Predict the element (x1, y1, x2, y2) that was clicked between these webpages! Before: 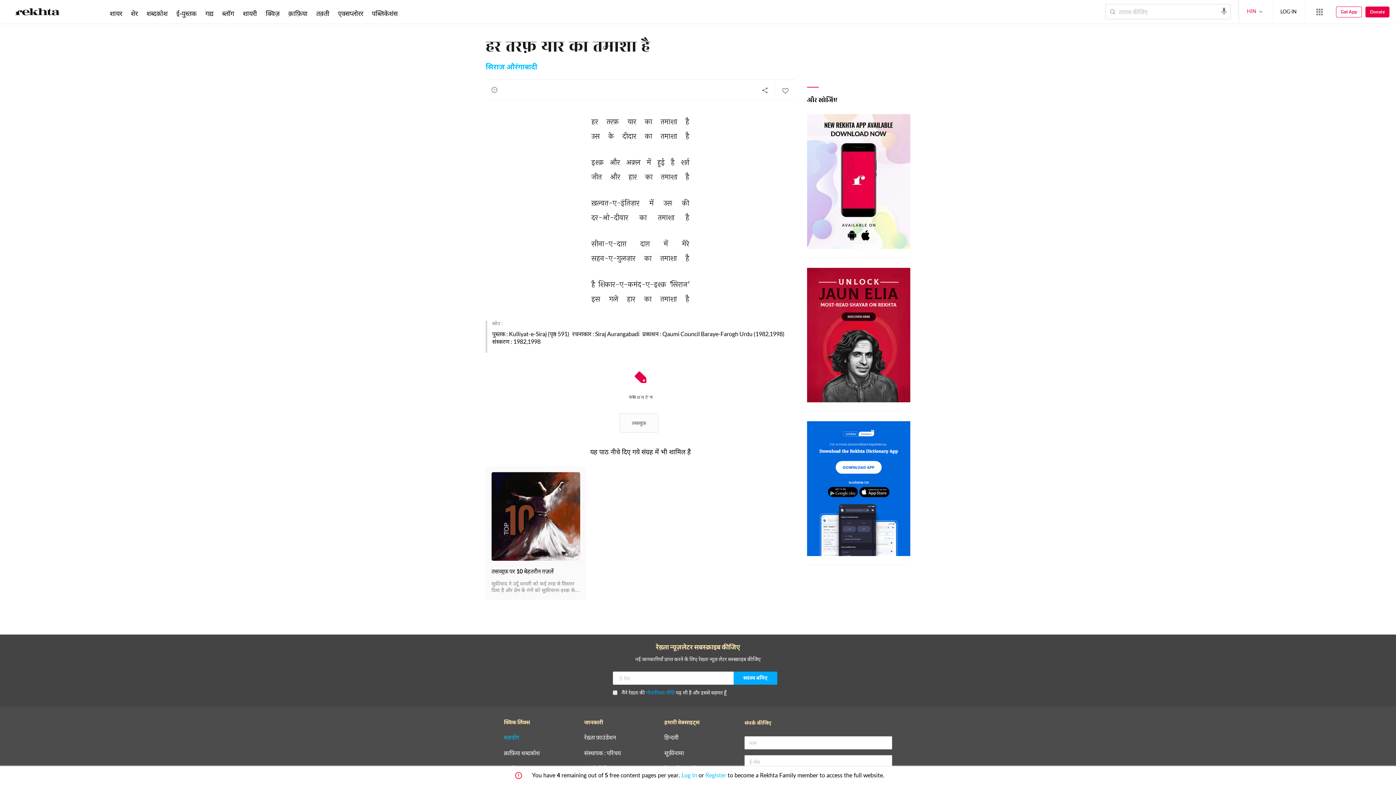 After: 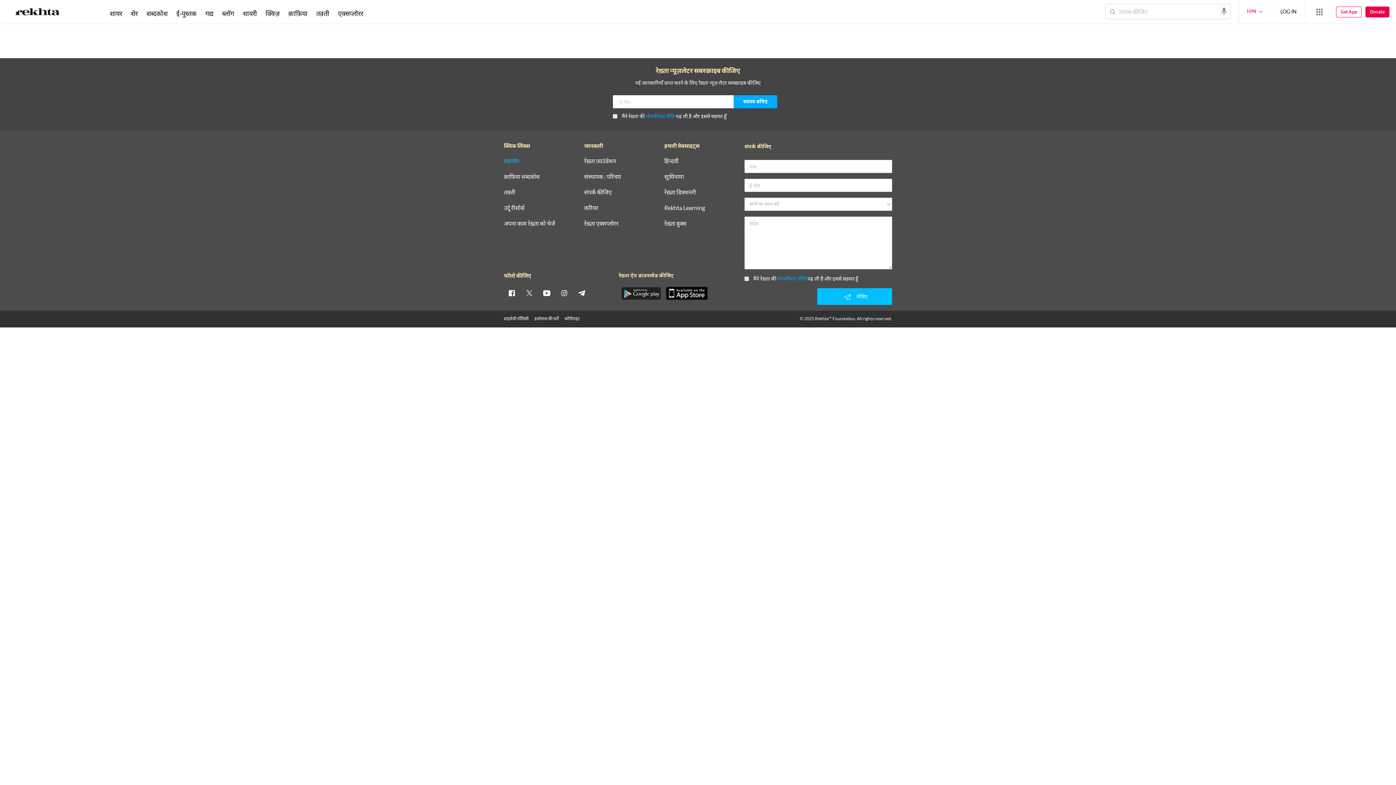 Action: bbox: (264, 9, 281, 17) label: क्विज़